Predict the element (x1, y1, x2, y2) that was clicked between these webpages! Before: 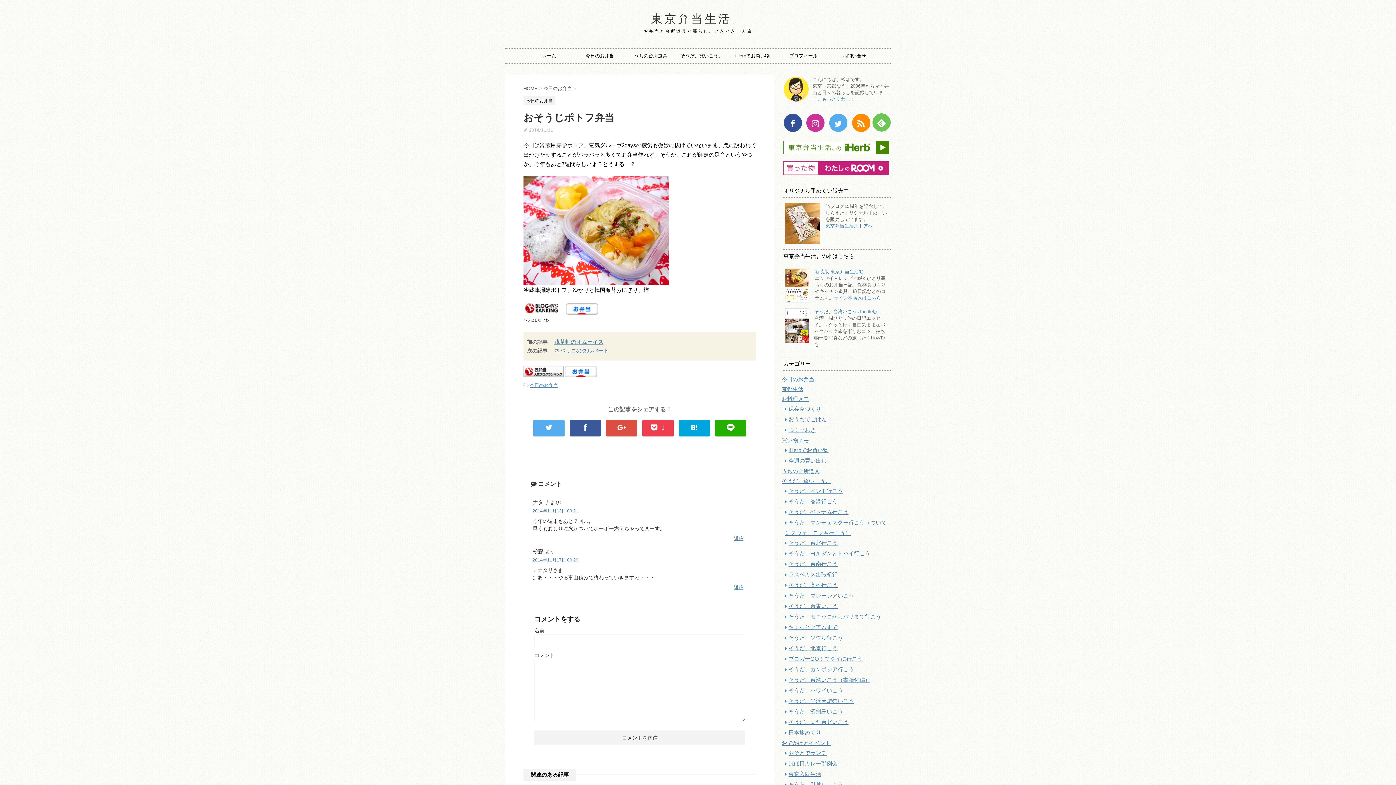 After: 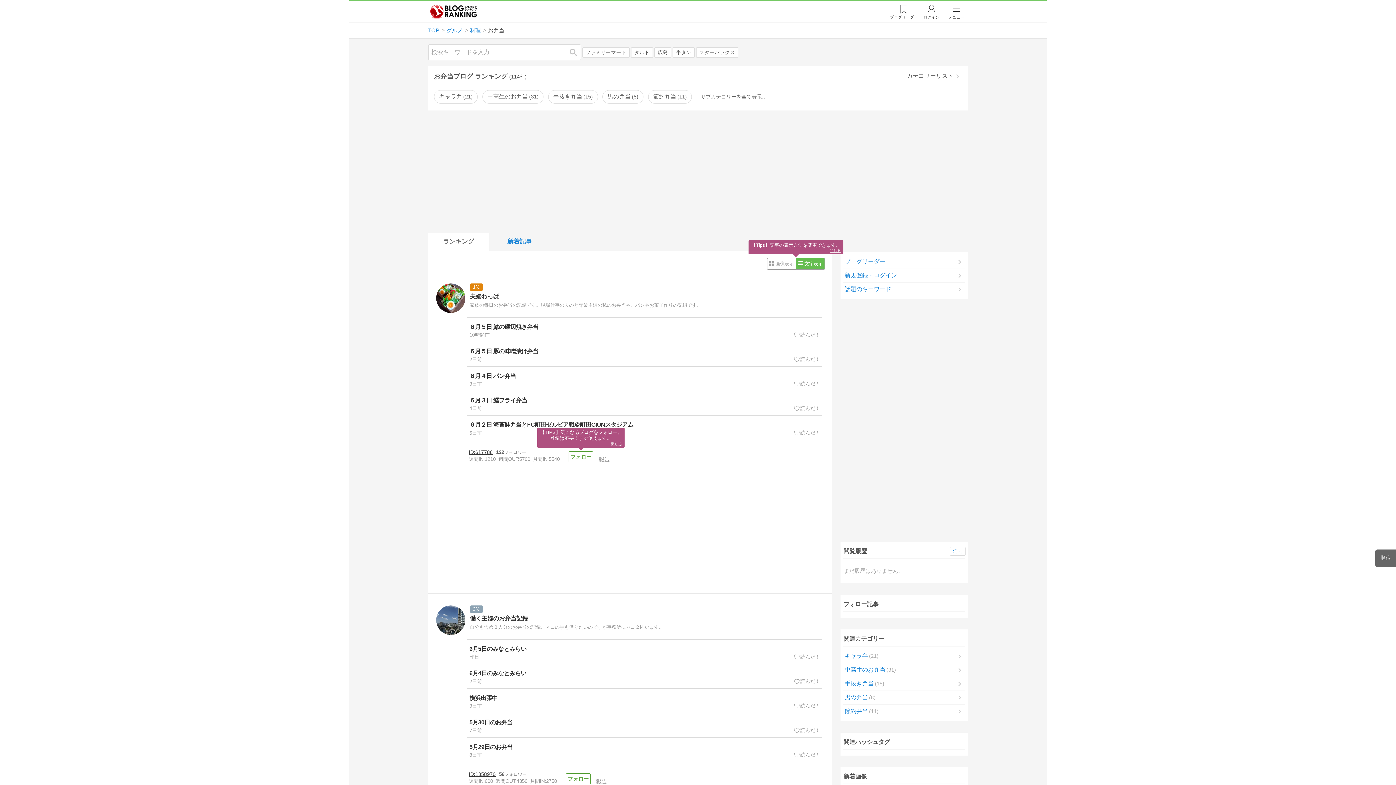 Action: bbox: (523, 370, 563, 377)